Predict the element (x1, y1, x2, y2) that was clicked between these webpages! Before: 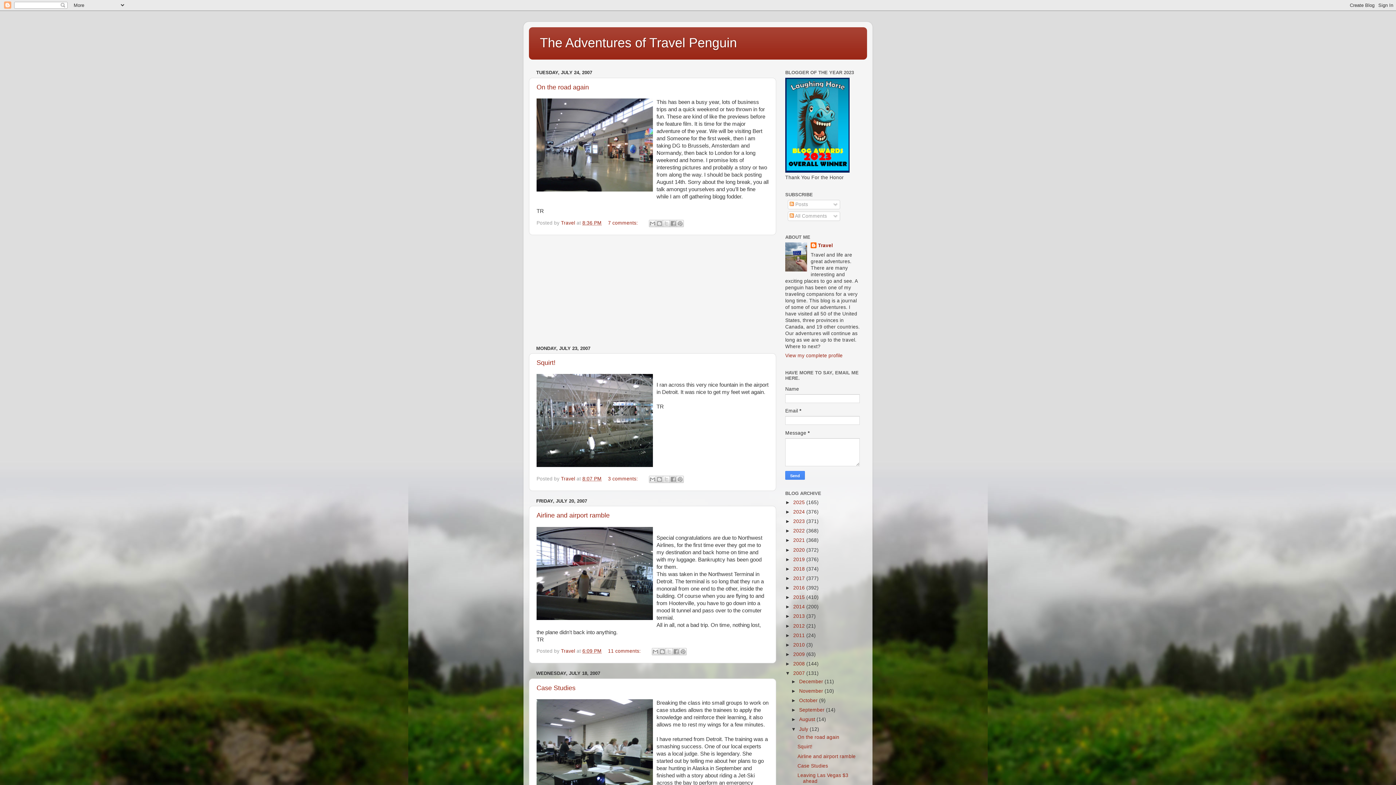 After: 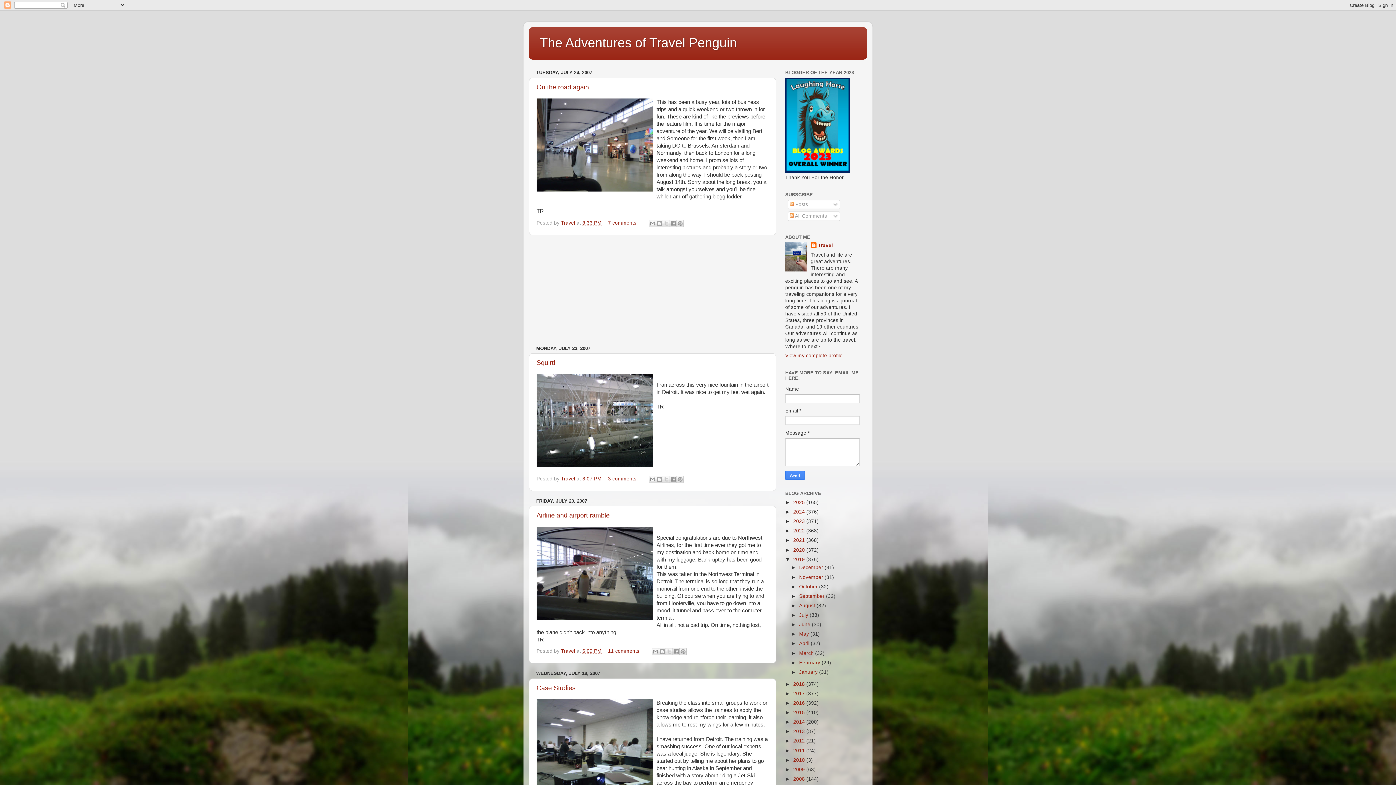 Action: bbox: (785, 556, 793, 562) label: ►  